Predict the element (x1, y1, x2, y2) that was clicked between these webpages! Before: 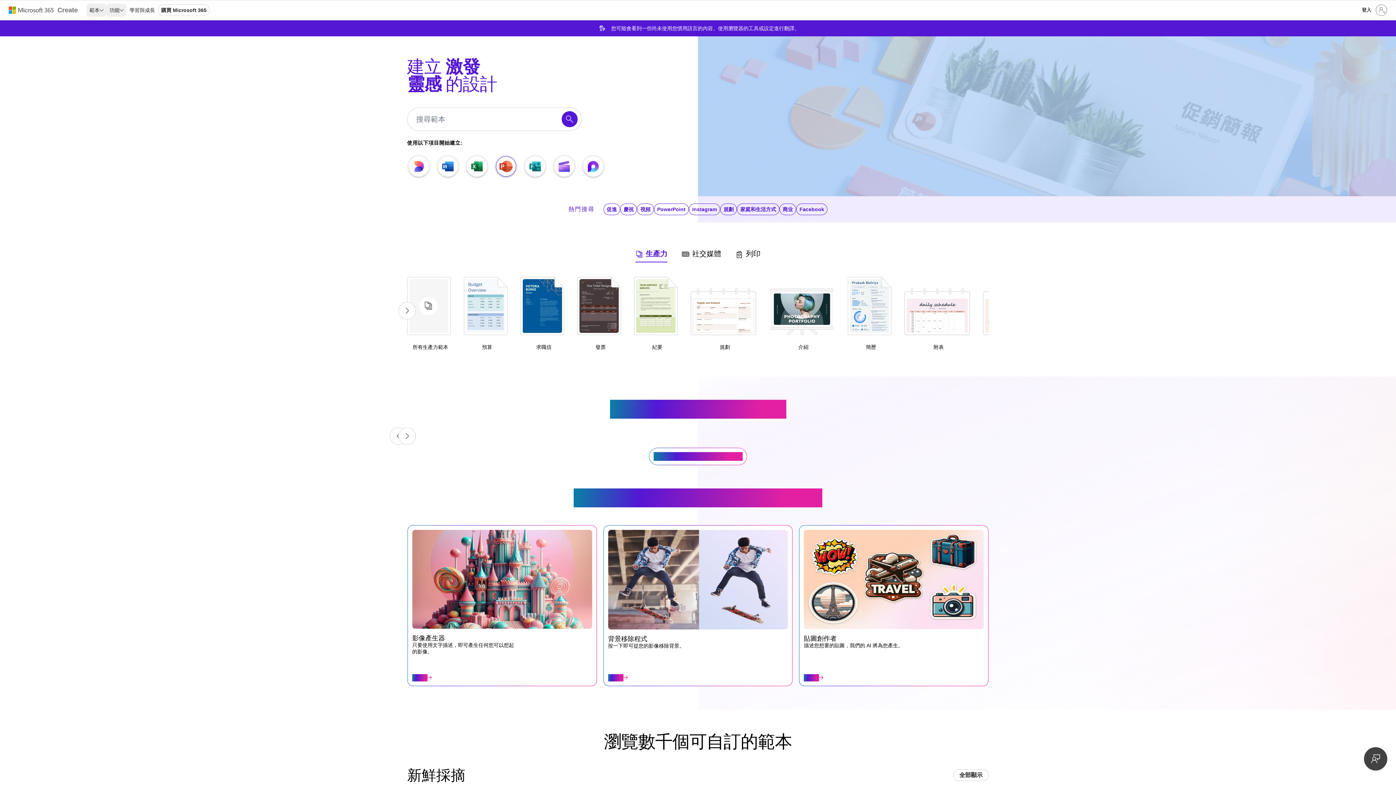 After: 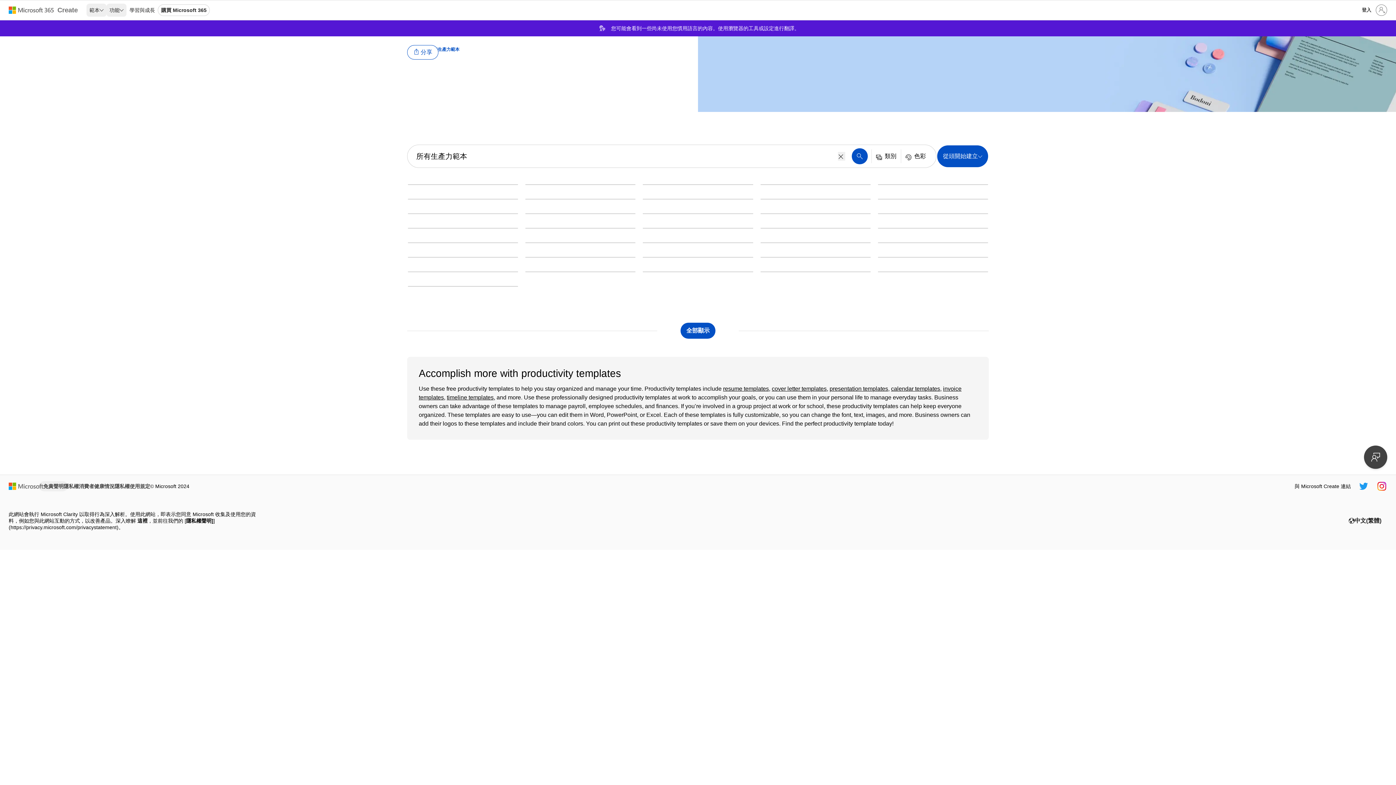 Action: bbox: (407, 277, 450, 353) label: 所有生產力範本